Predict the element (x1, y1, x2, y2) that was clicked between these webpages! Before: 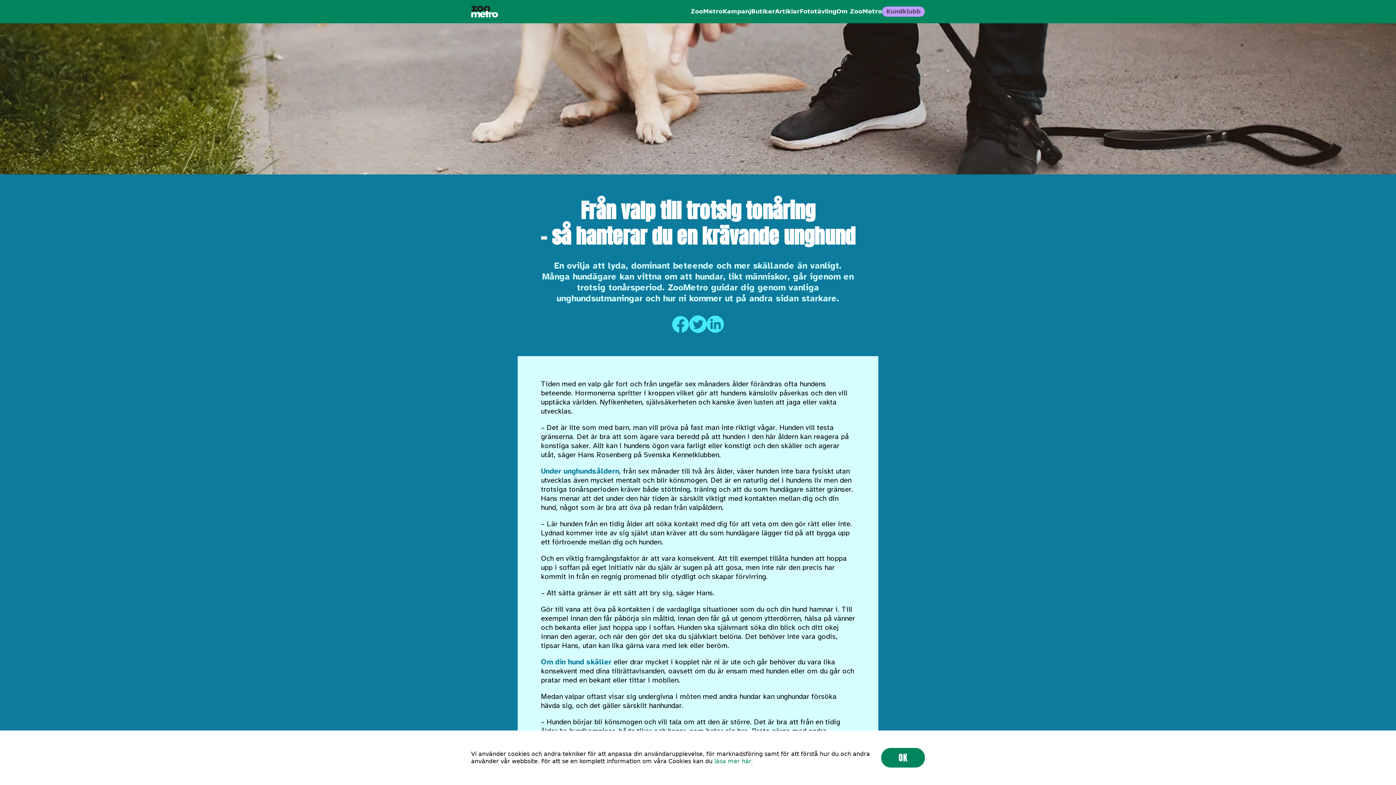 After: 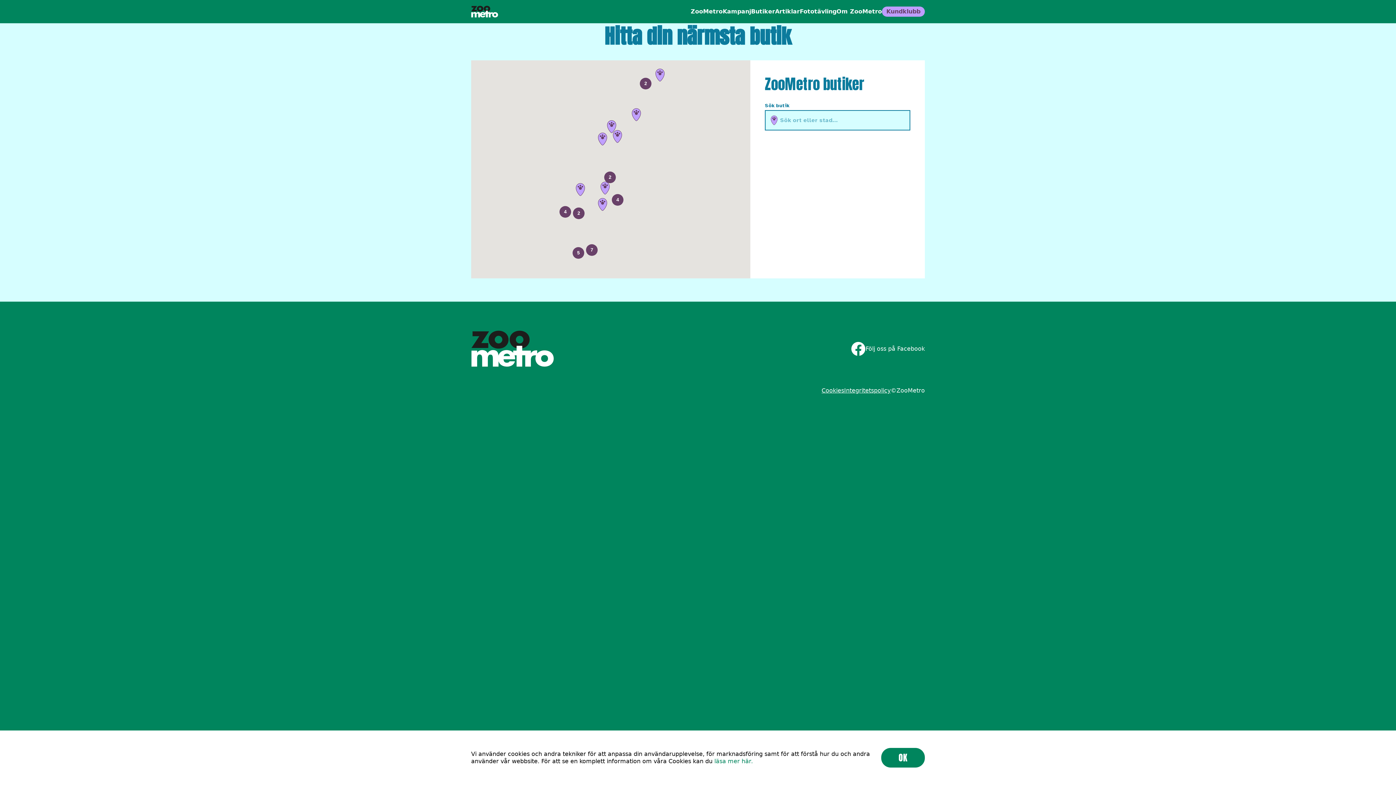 Action: bbox: (751, 8, 775, 14) label: Butiker